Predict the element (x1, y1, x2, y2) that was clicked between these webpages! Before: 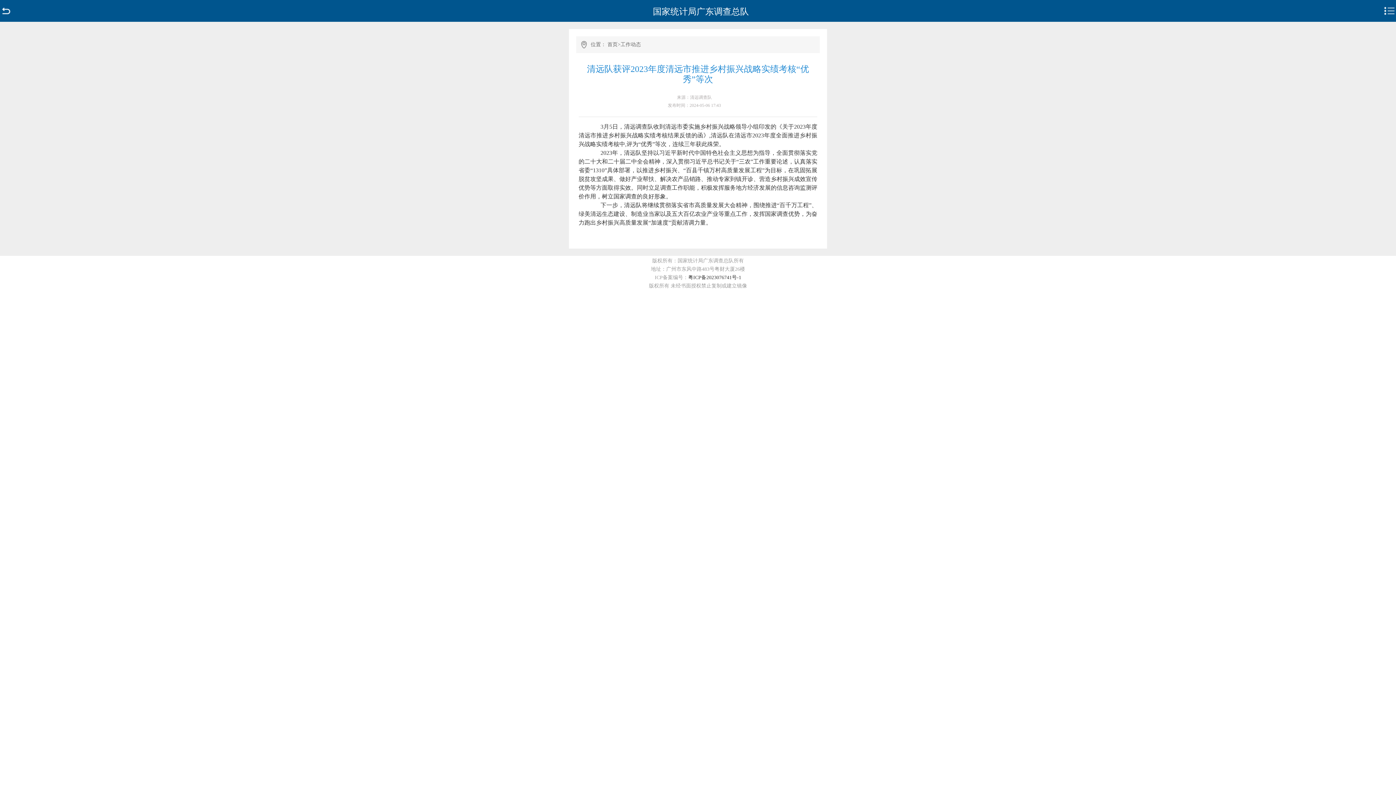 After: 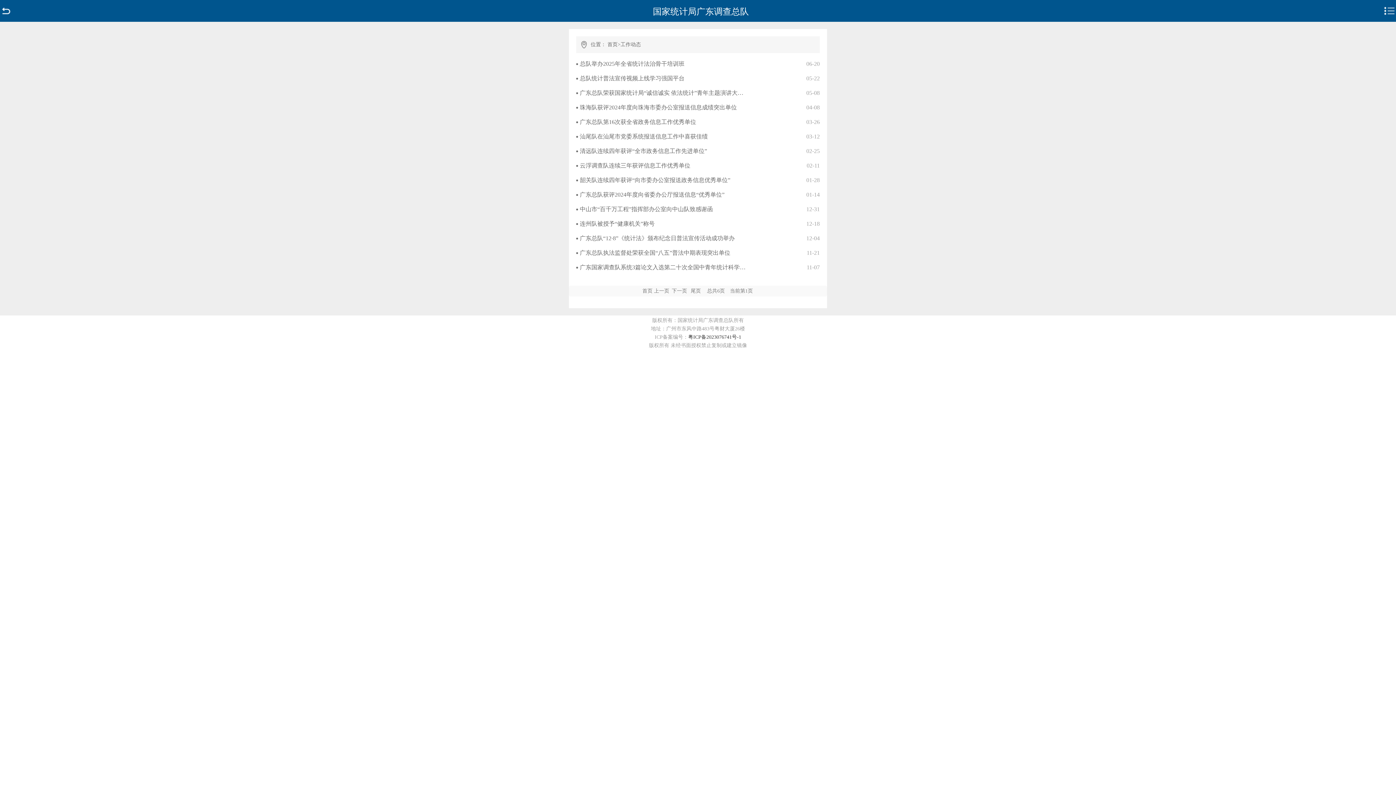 Action: label: 工作动态 bbox: (620, 41, 641, 47)